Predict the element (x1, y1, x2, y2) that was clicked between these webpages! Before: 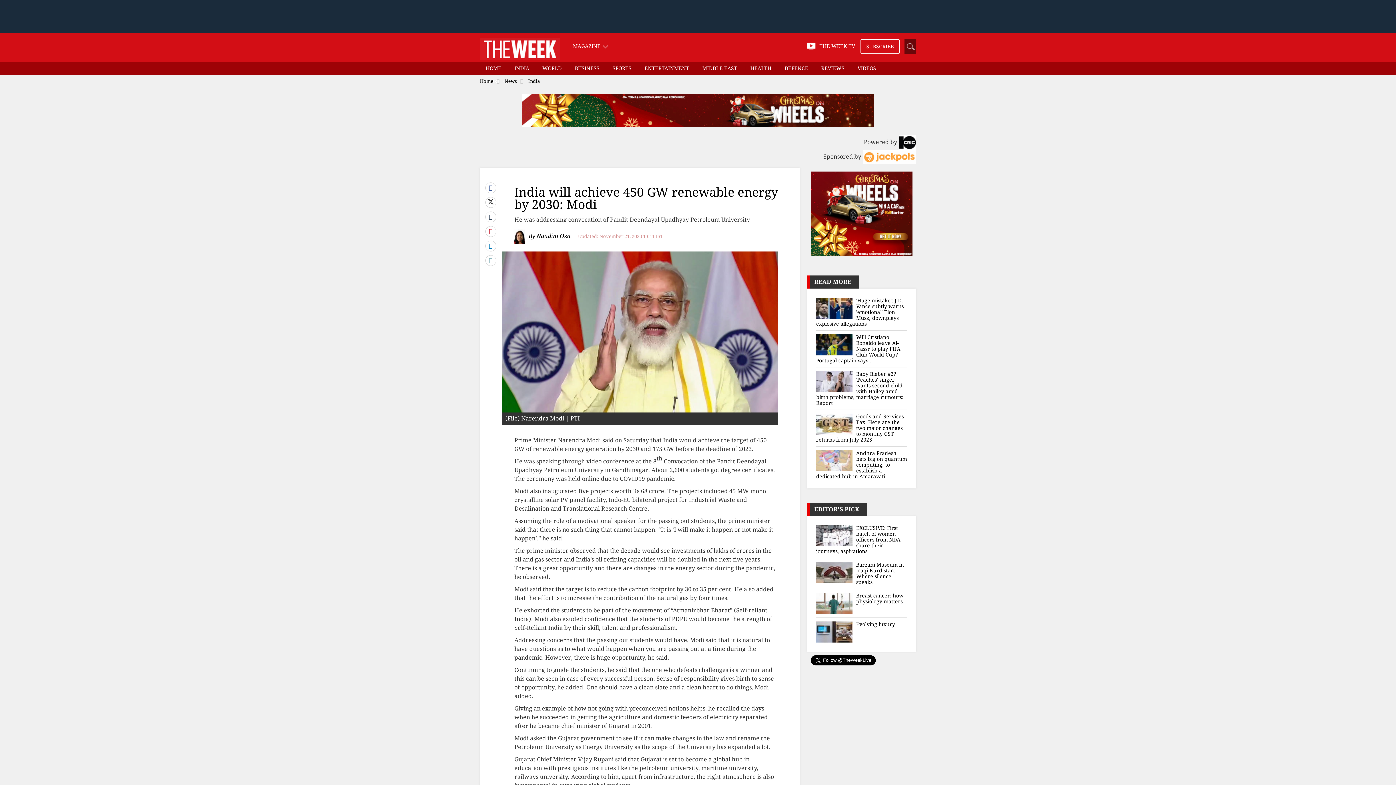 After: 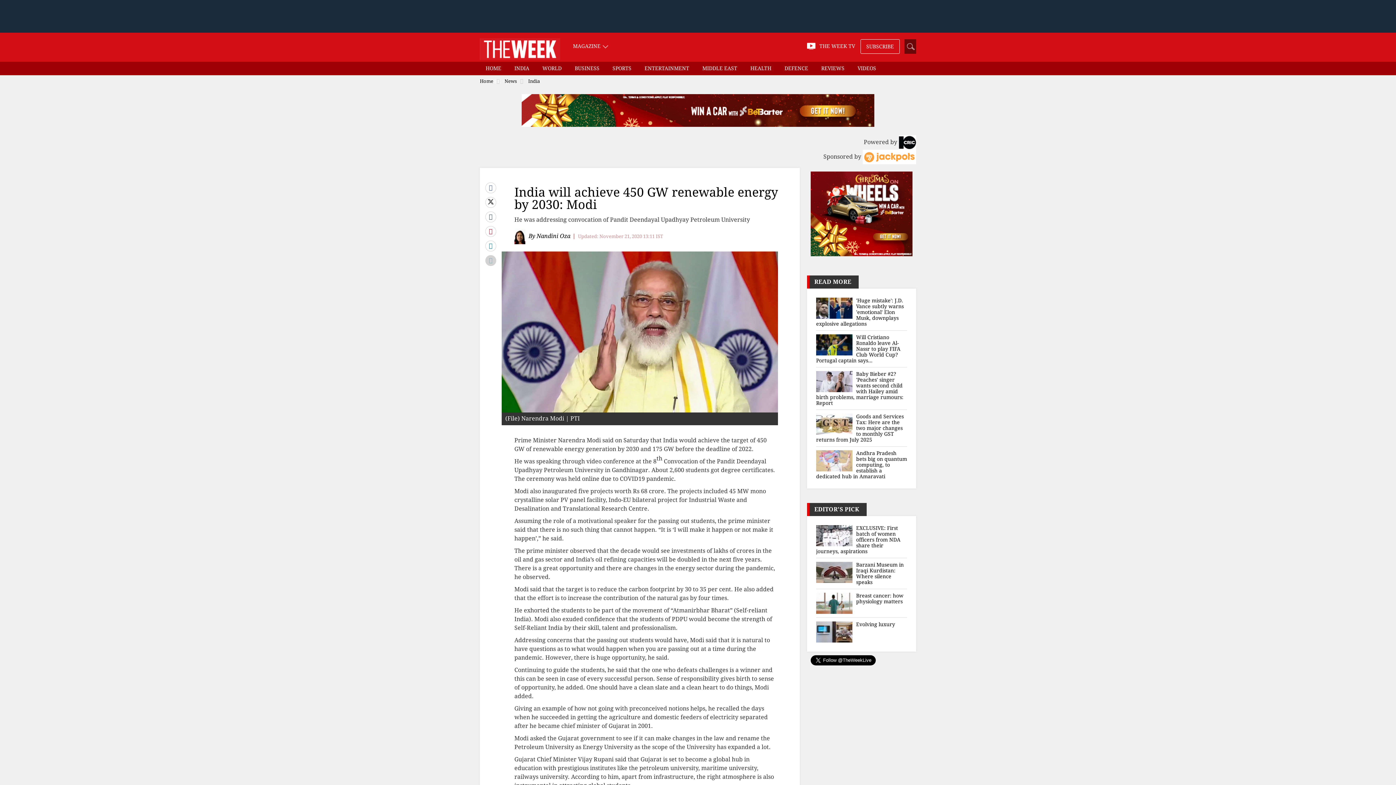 Action: bbox: (485, 255, 496, 266)